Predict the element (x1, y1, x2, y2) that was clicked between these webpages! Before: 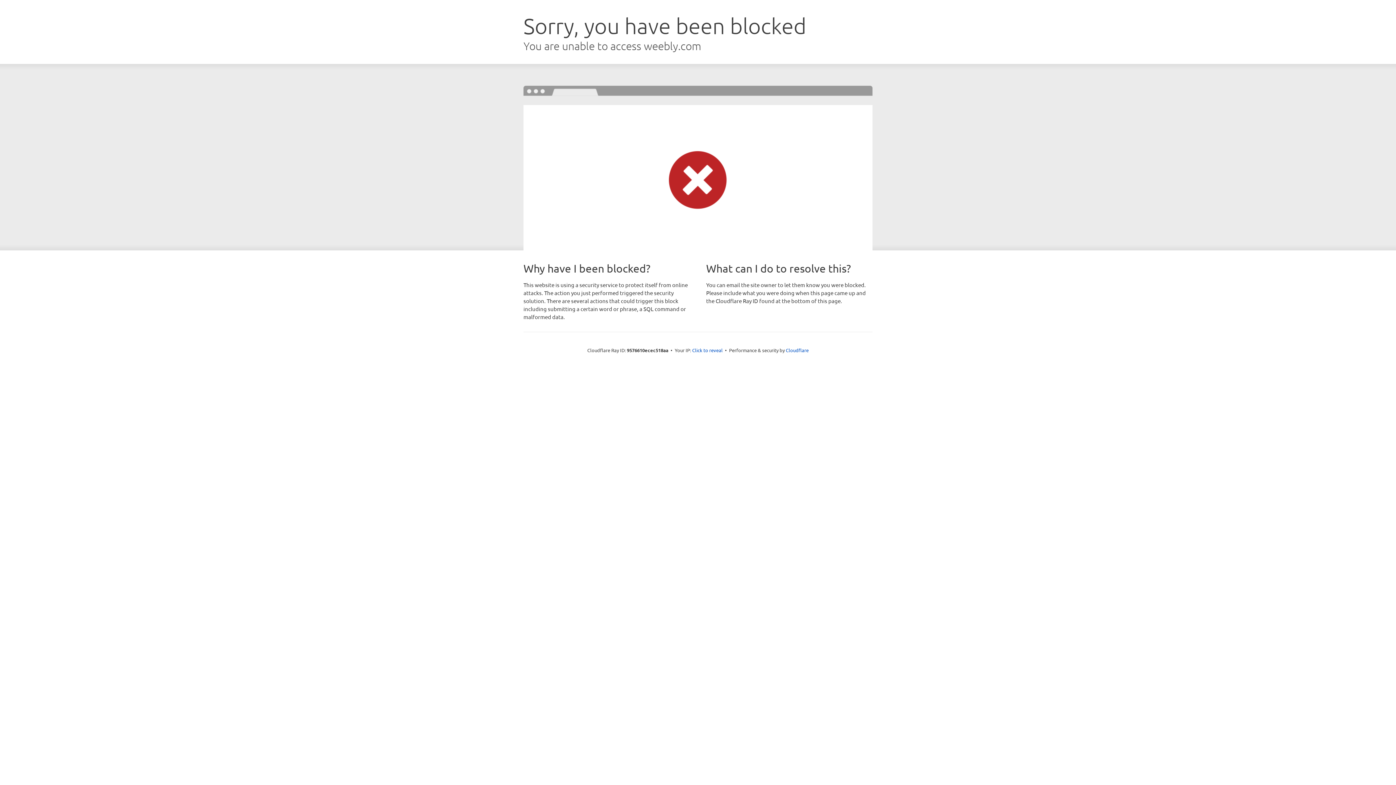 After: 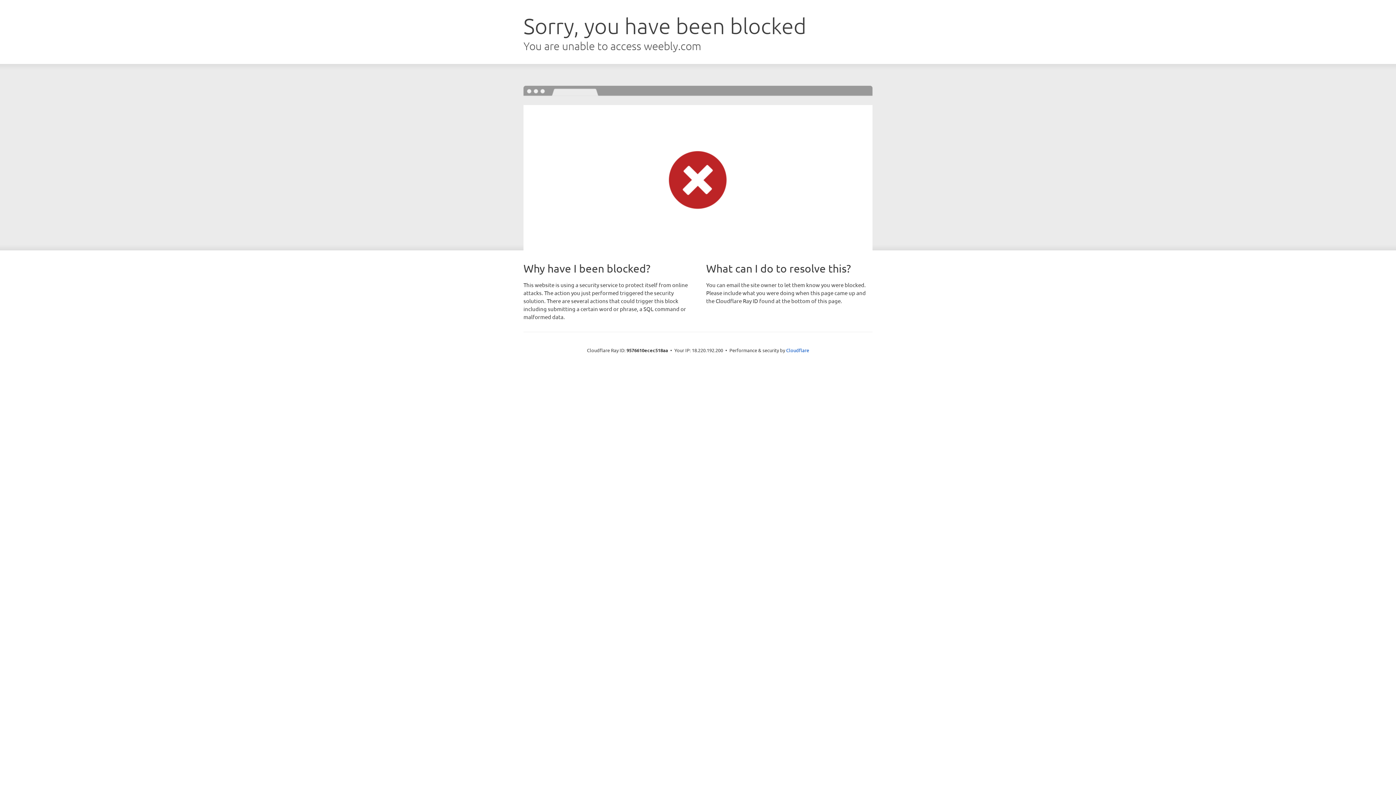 Action: label: Click to reveal bbox: (692, 346, 722, 353)